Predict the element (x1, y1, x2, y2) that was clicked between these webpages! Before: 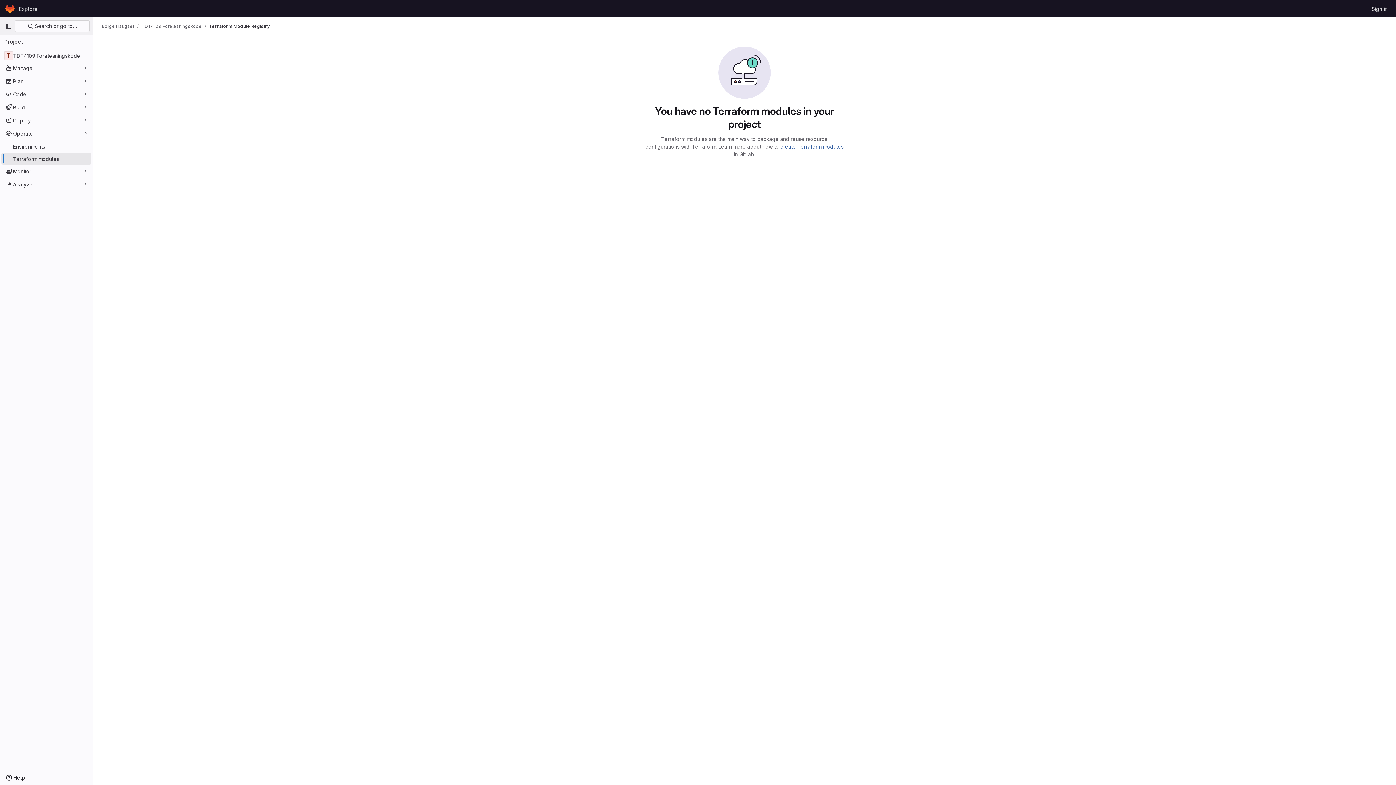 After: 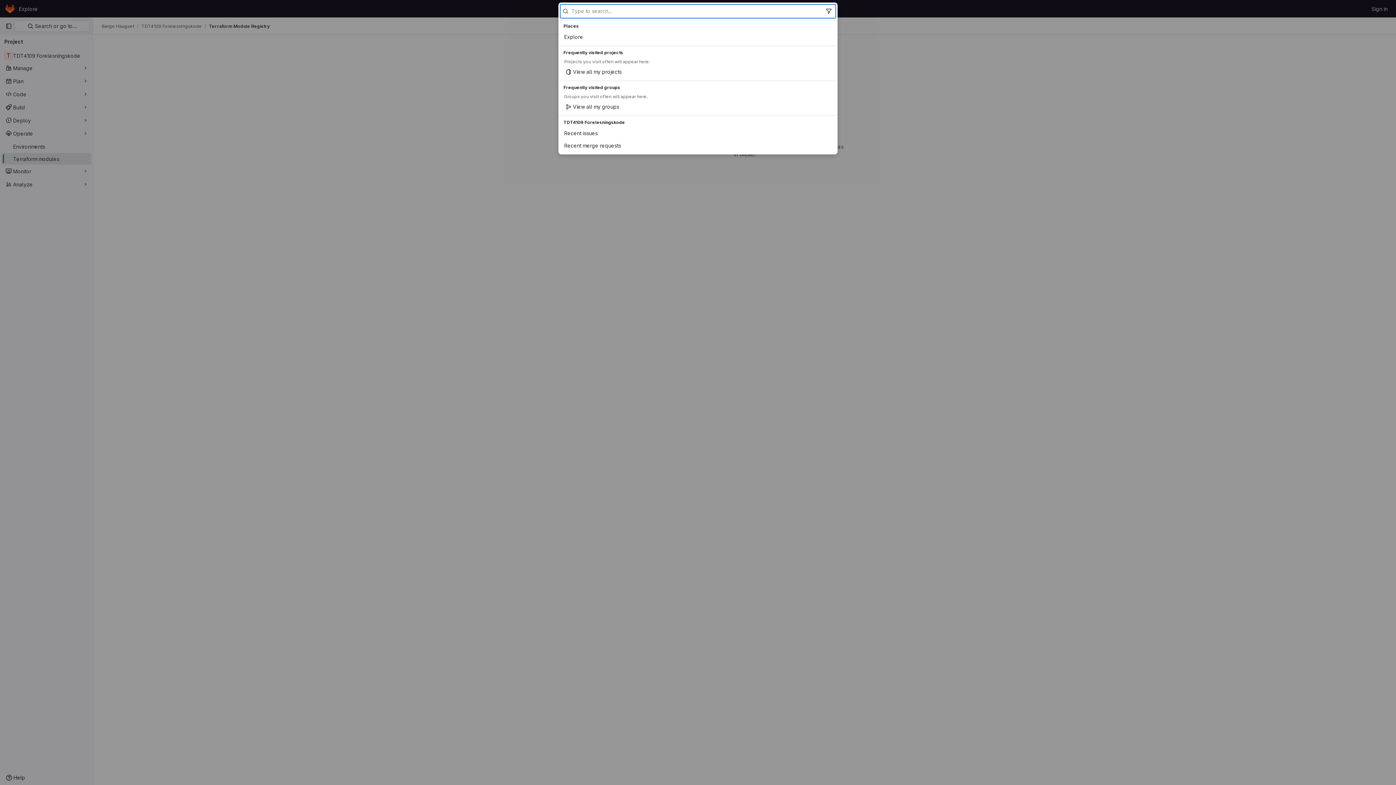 Action: bbox: (14, 20, 89, 32) label:  Search or go to…